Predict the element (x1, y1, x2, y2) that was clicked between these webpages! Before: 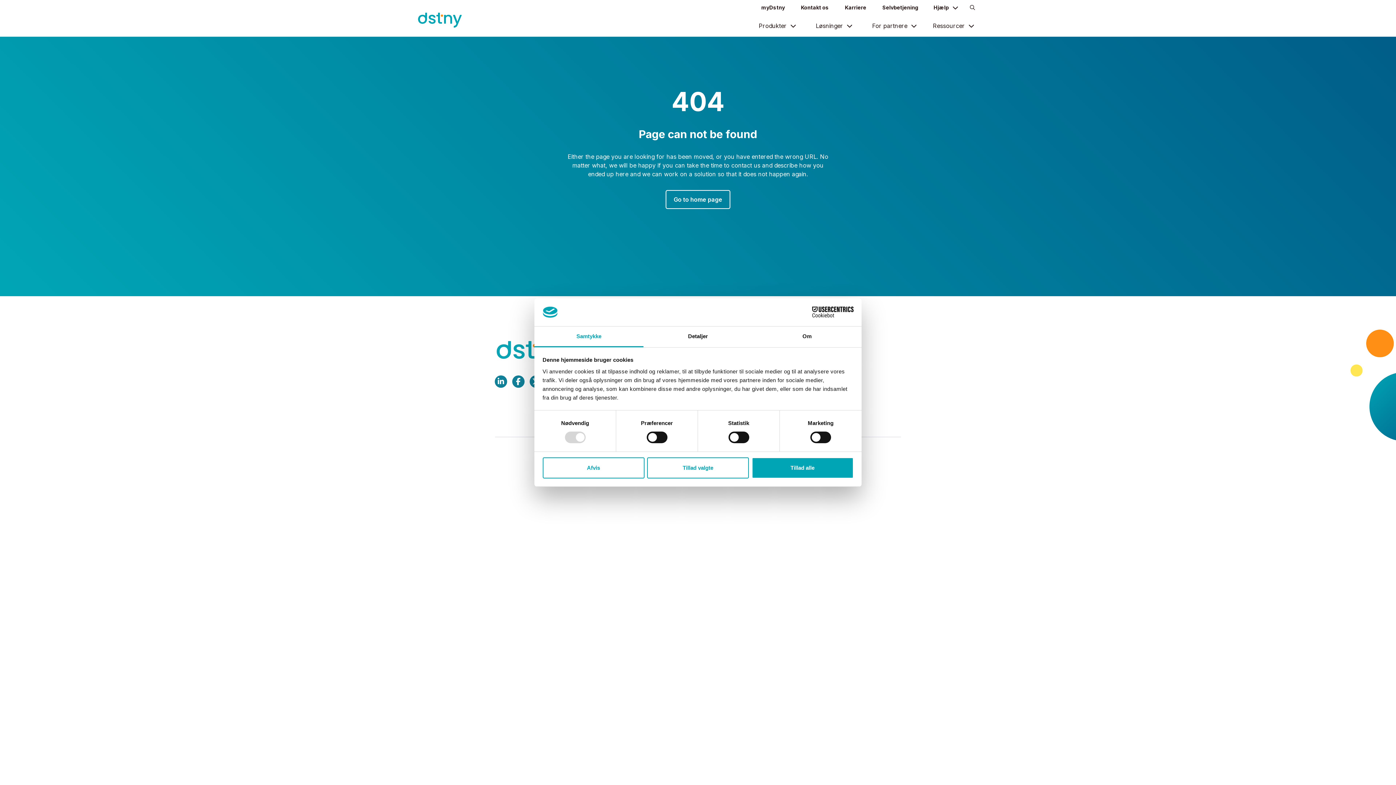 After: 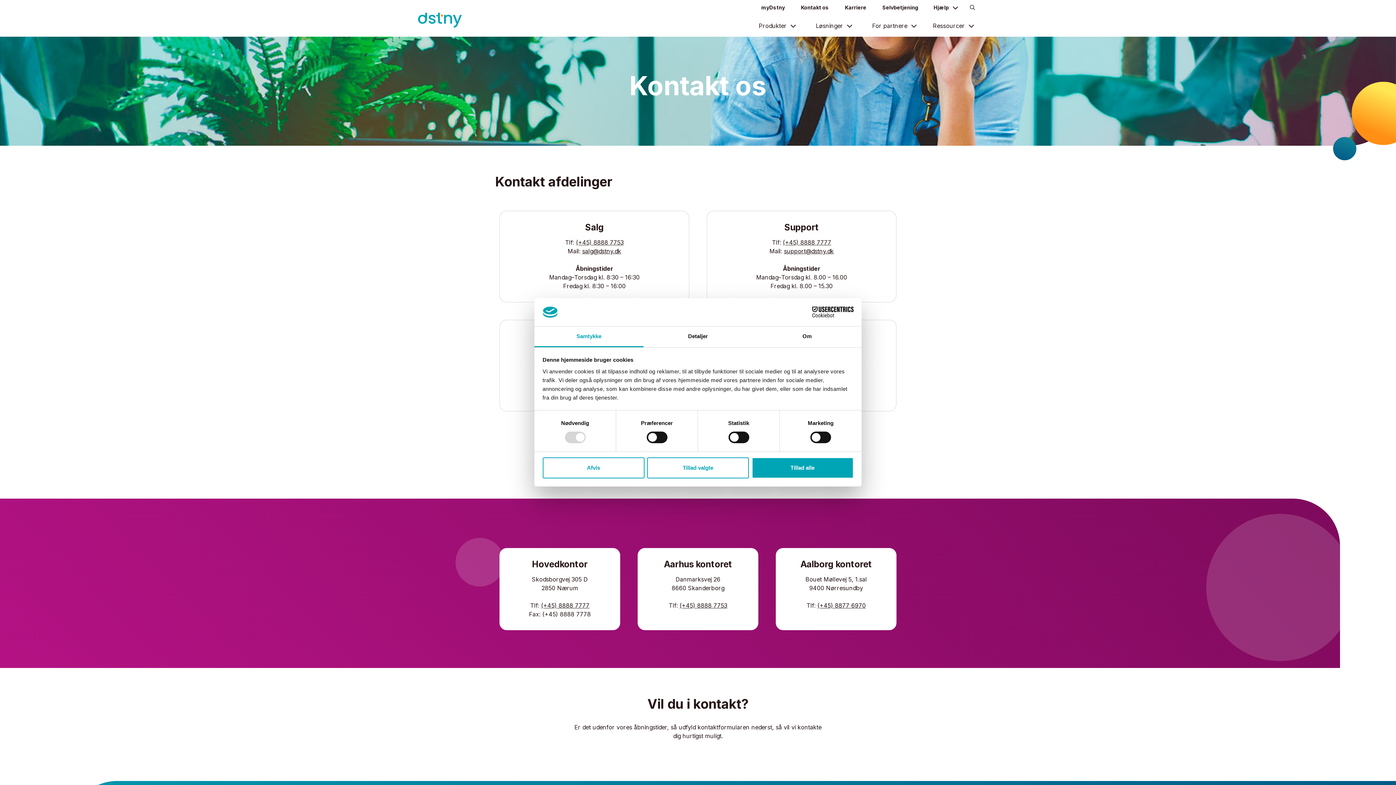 Action: bbox: (797, 0, 832, 14) label: Kontakt os